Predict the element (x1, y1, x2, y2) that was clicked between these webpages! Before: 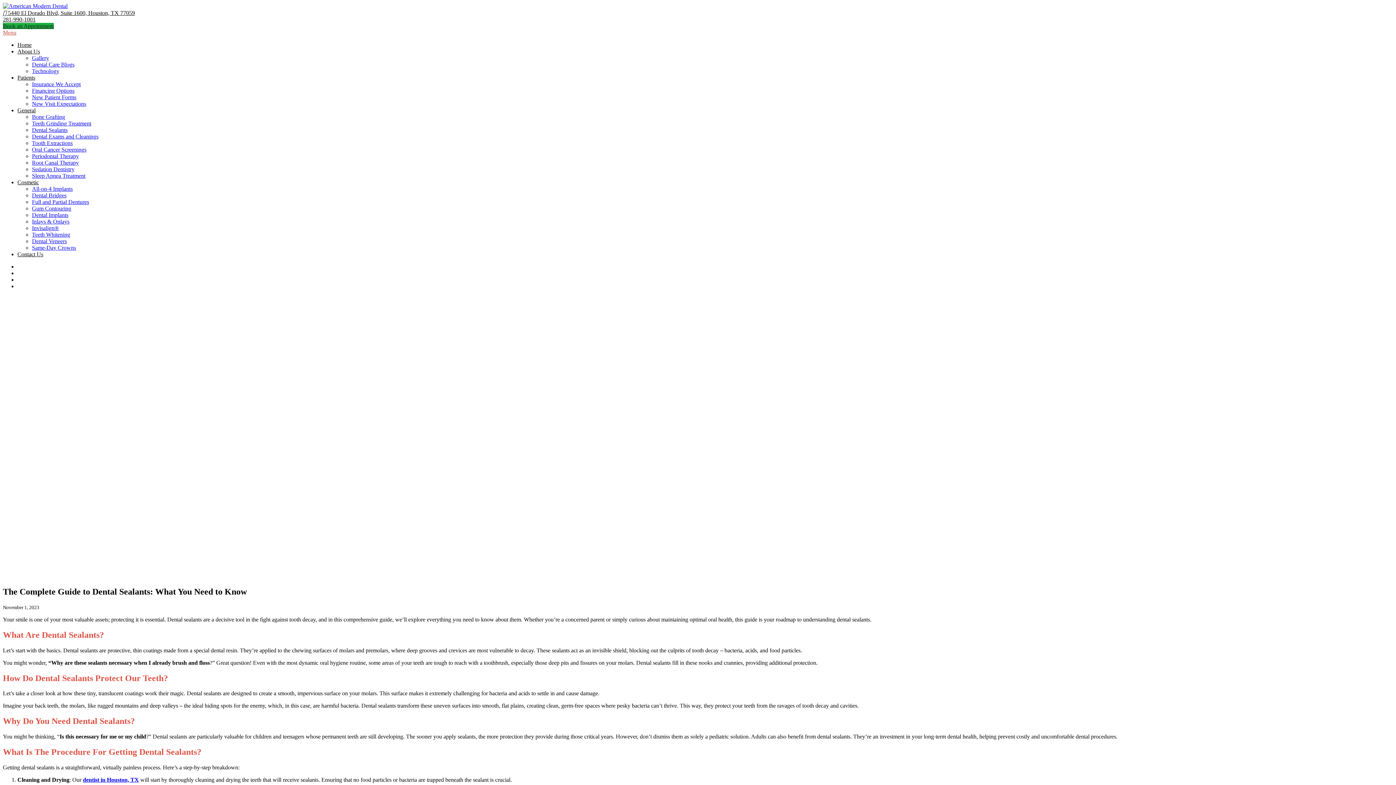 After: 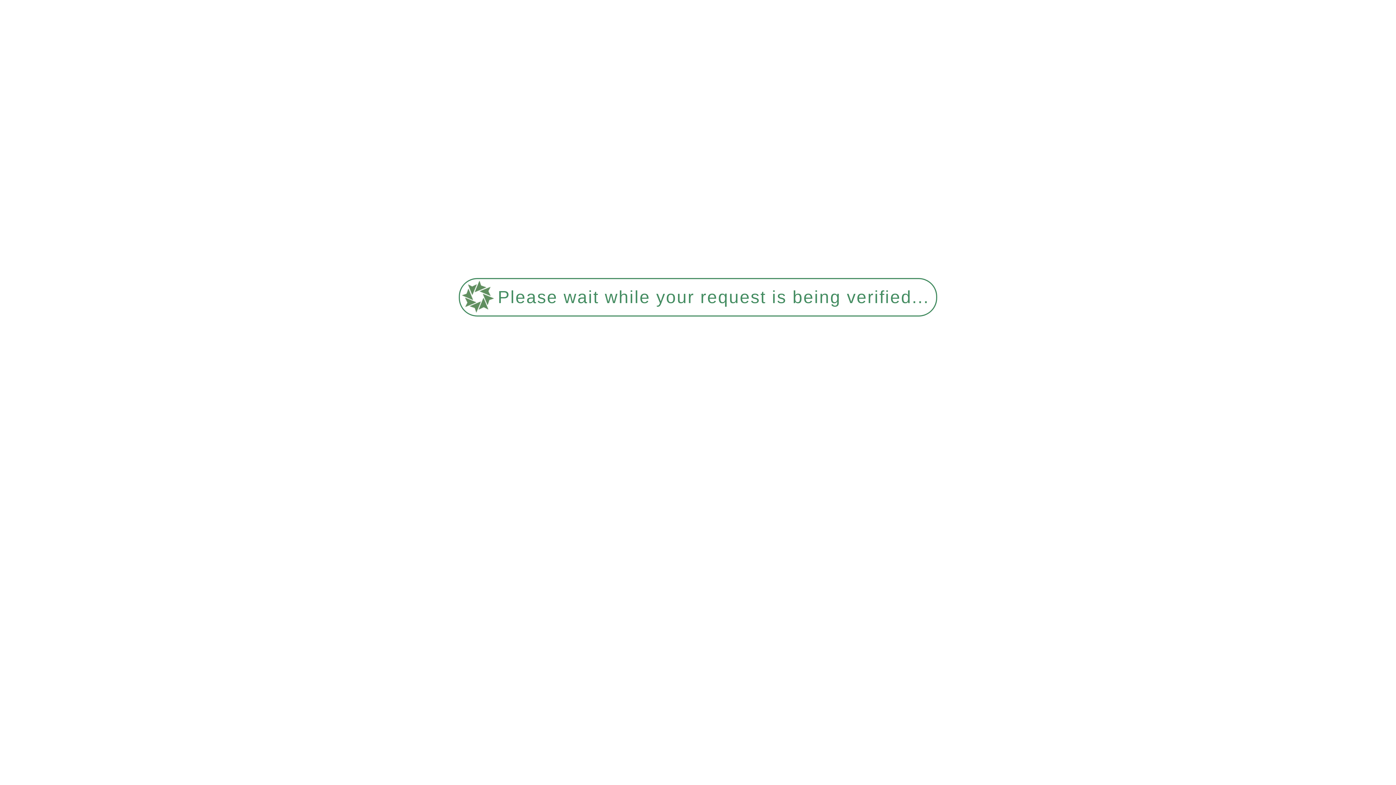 Action: bbox: (32, 244, 76, 250) label: Same-Day Crowns